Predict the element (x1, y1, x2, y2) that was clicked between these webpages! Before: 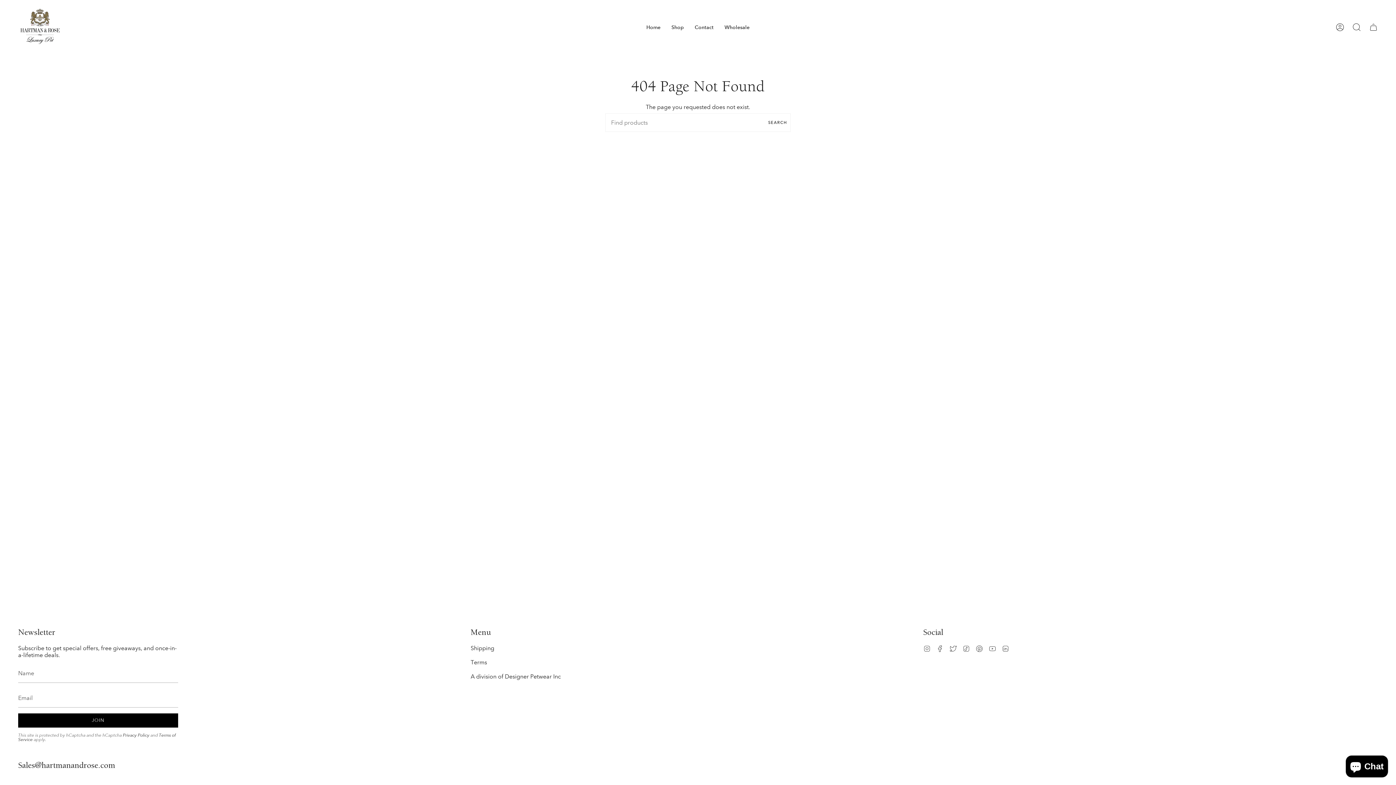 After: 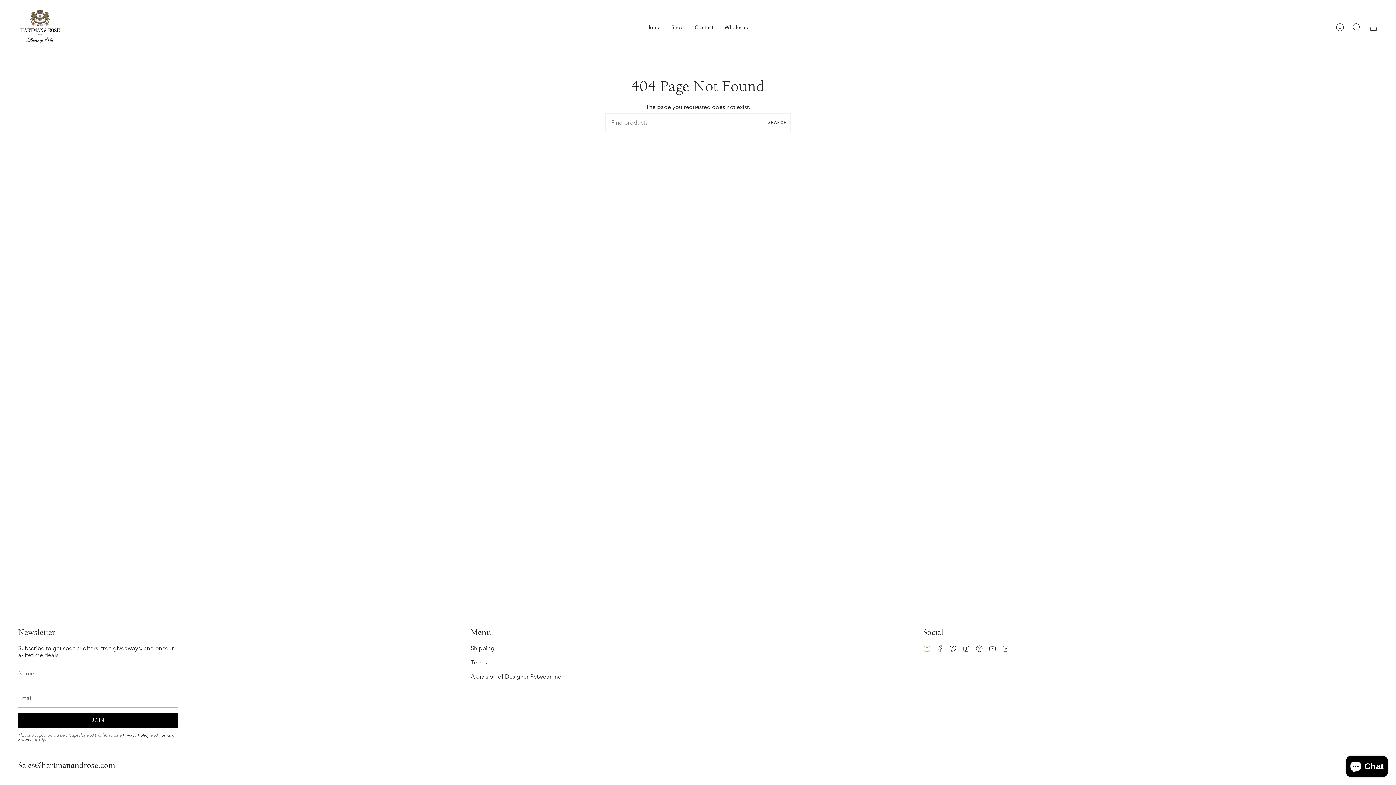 Action: bbox: (923, 645, 930, 652) label: Instagram